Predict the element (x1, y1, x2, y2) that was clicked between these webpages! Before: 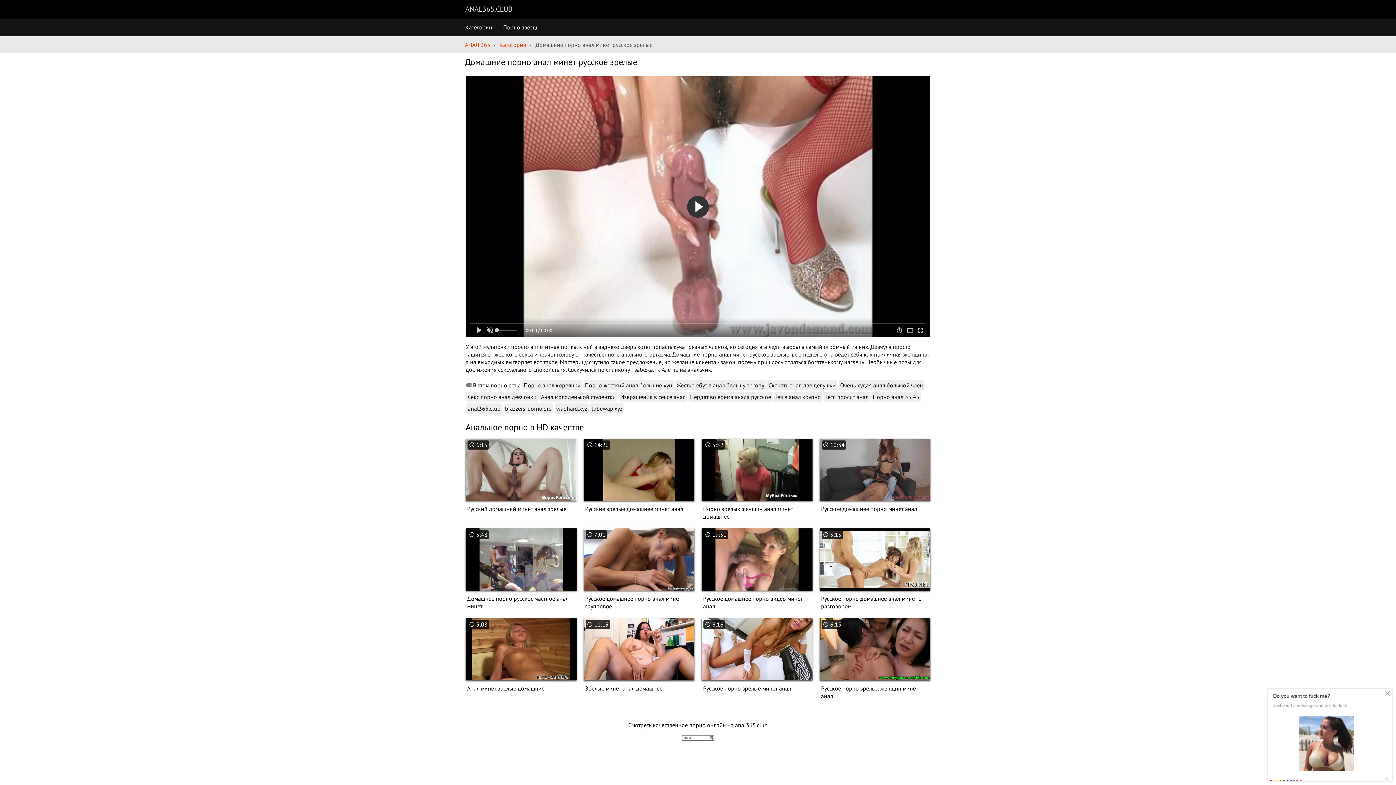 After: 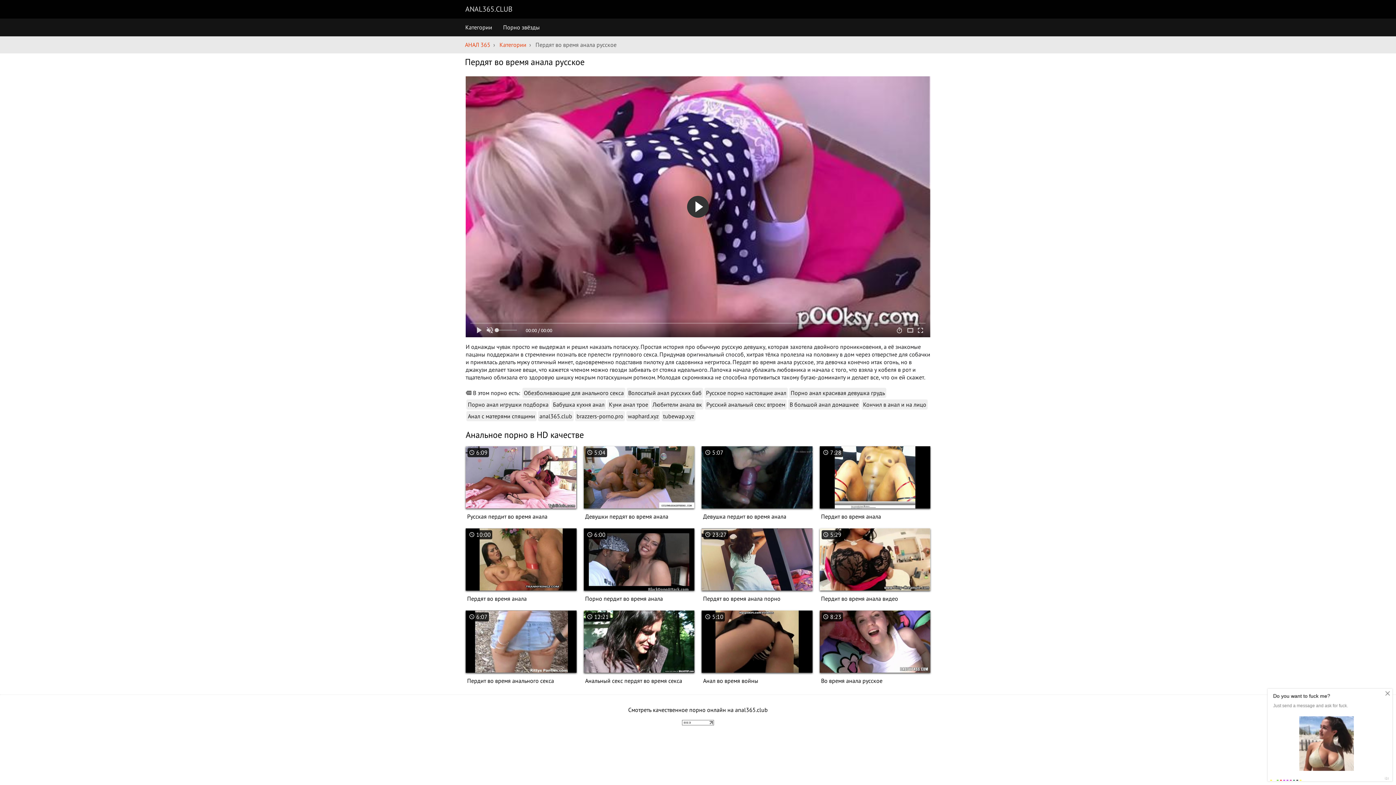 Action: bbox: (690, 393, 771, 400) label: Пердят во время анала русское